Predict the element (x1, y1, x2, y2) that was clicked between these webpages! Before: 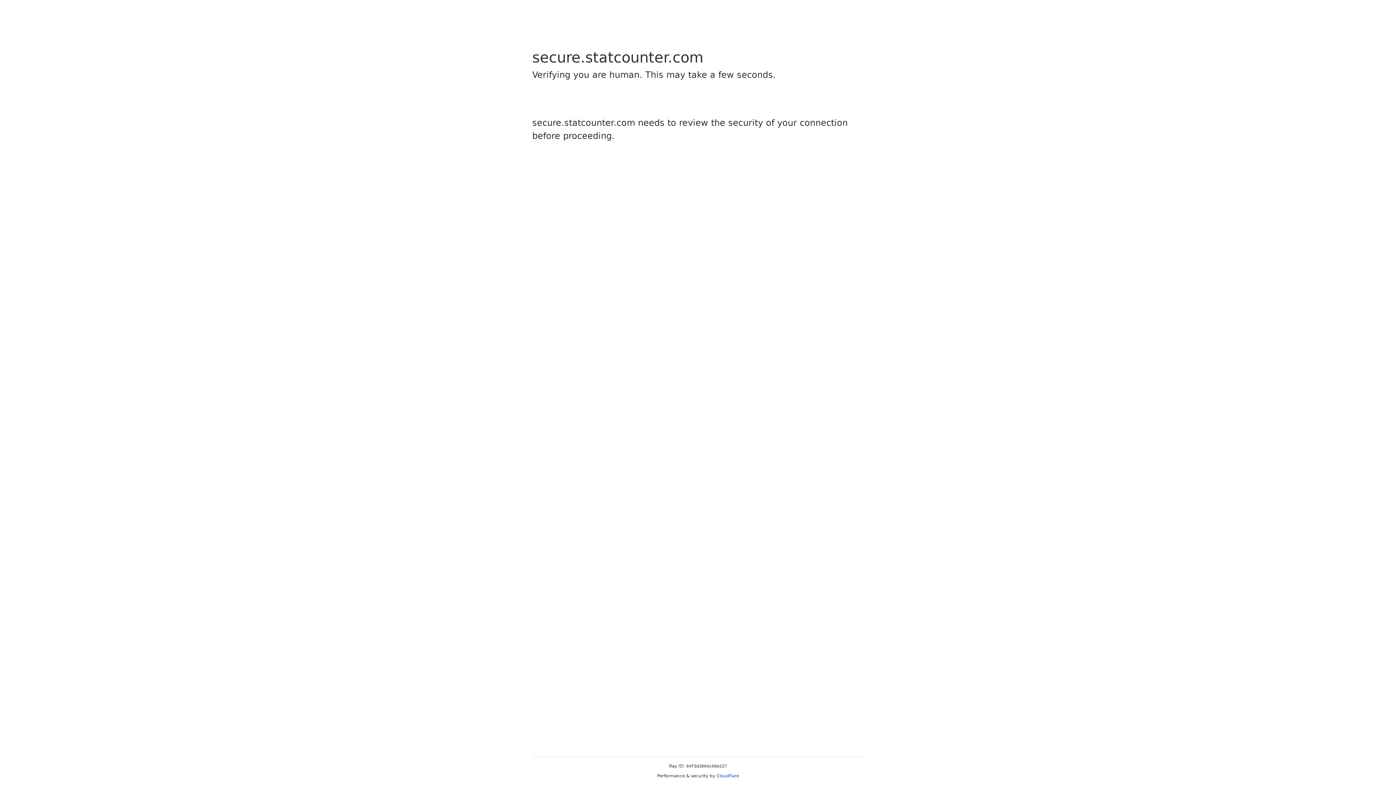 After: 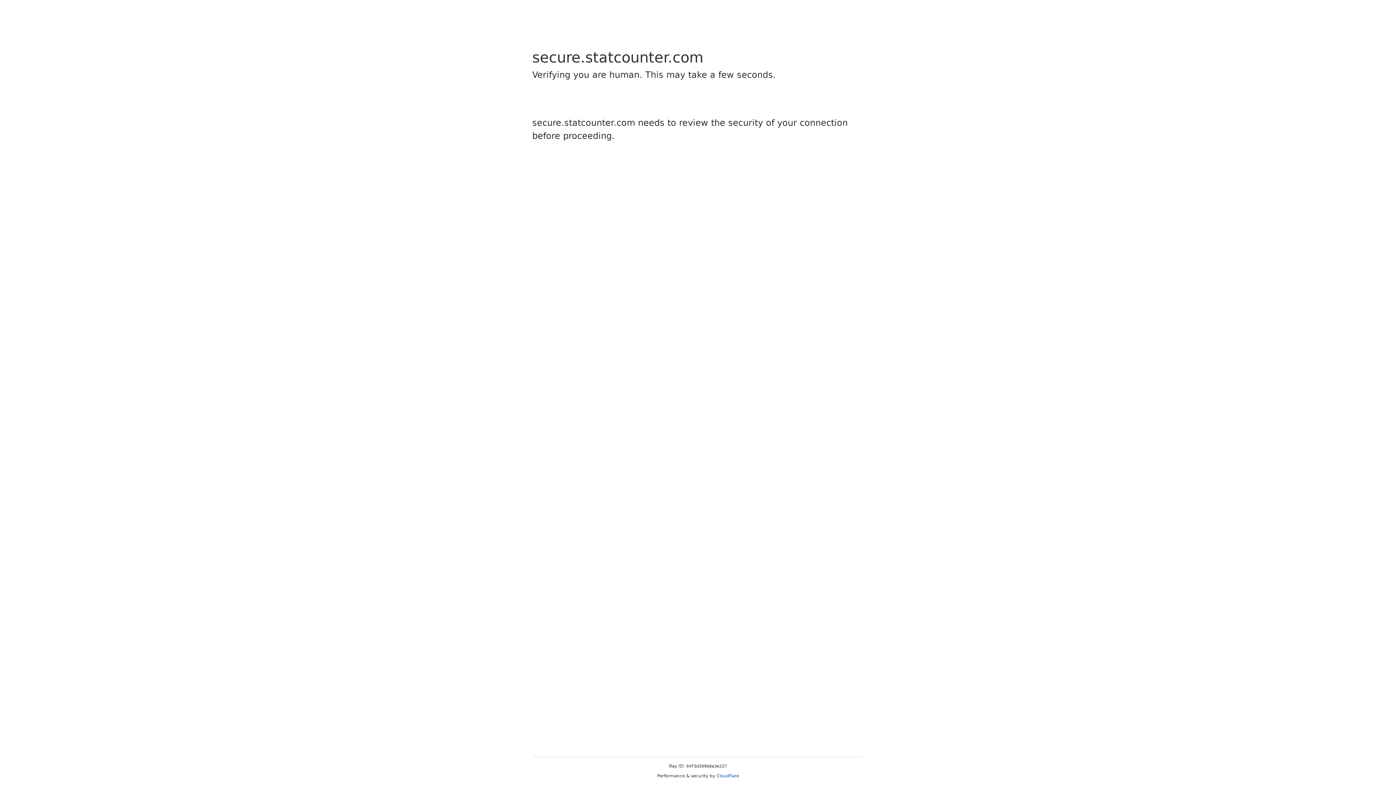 Action: bbox: (716, 773, 739, 778) label: Cloudflare